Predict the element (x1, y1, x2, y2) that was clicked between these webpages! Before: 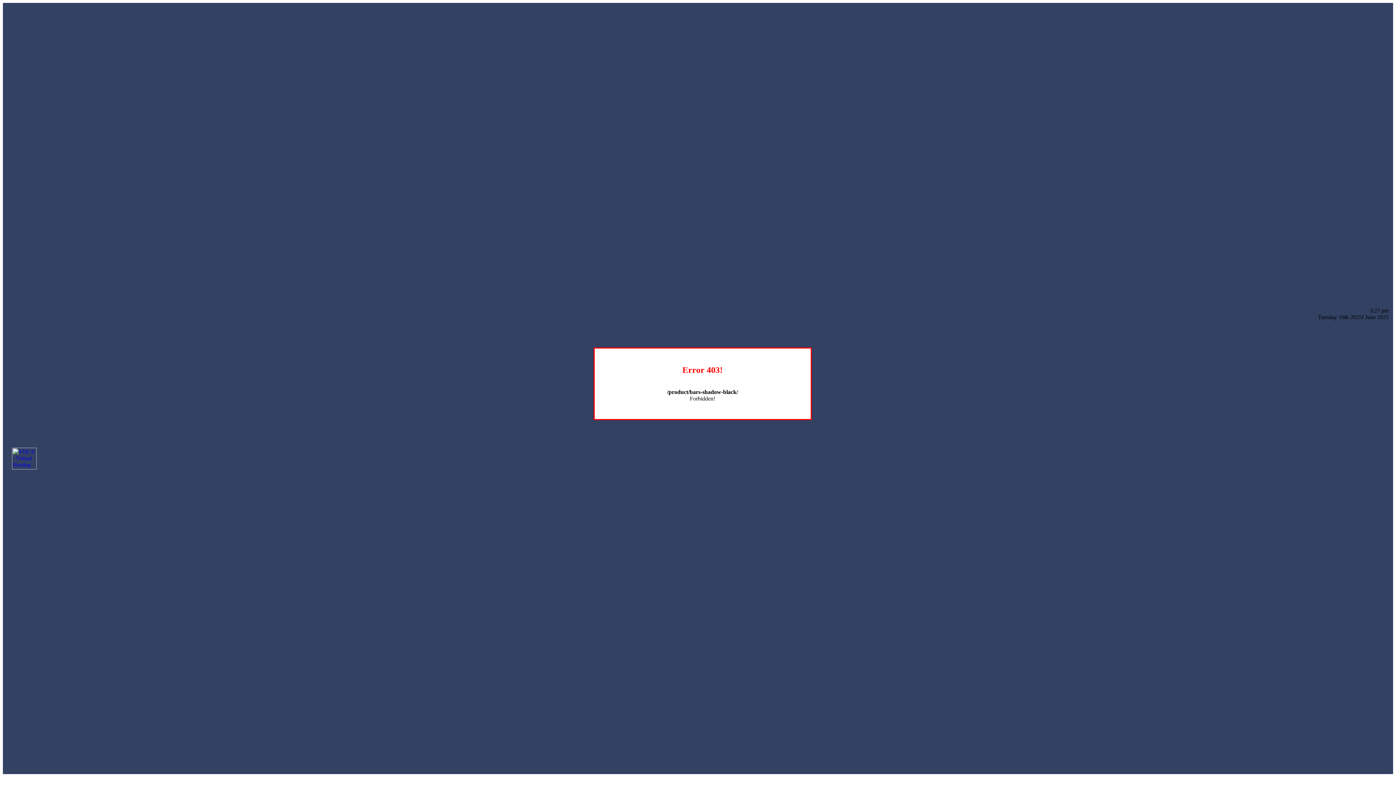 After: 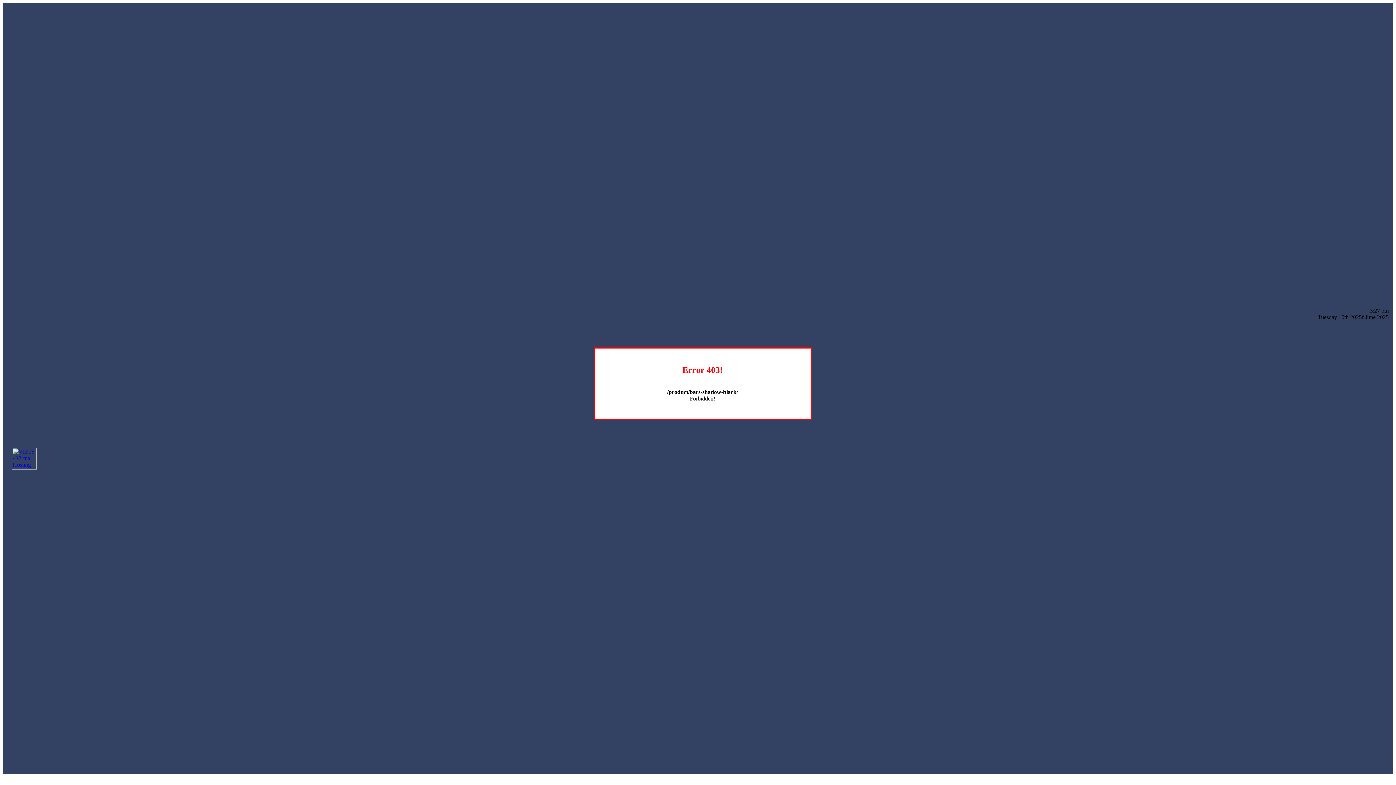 Action: bbox: (12, 464, 36, 470)